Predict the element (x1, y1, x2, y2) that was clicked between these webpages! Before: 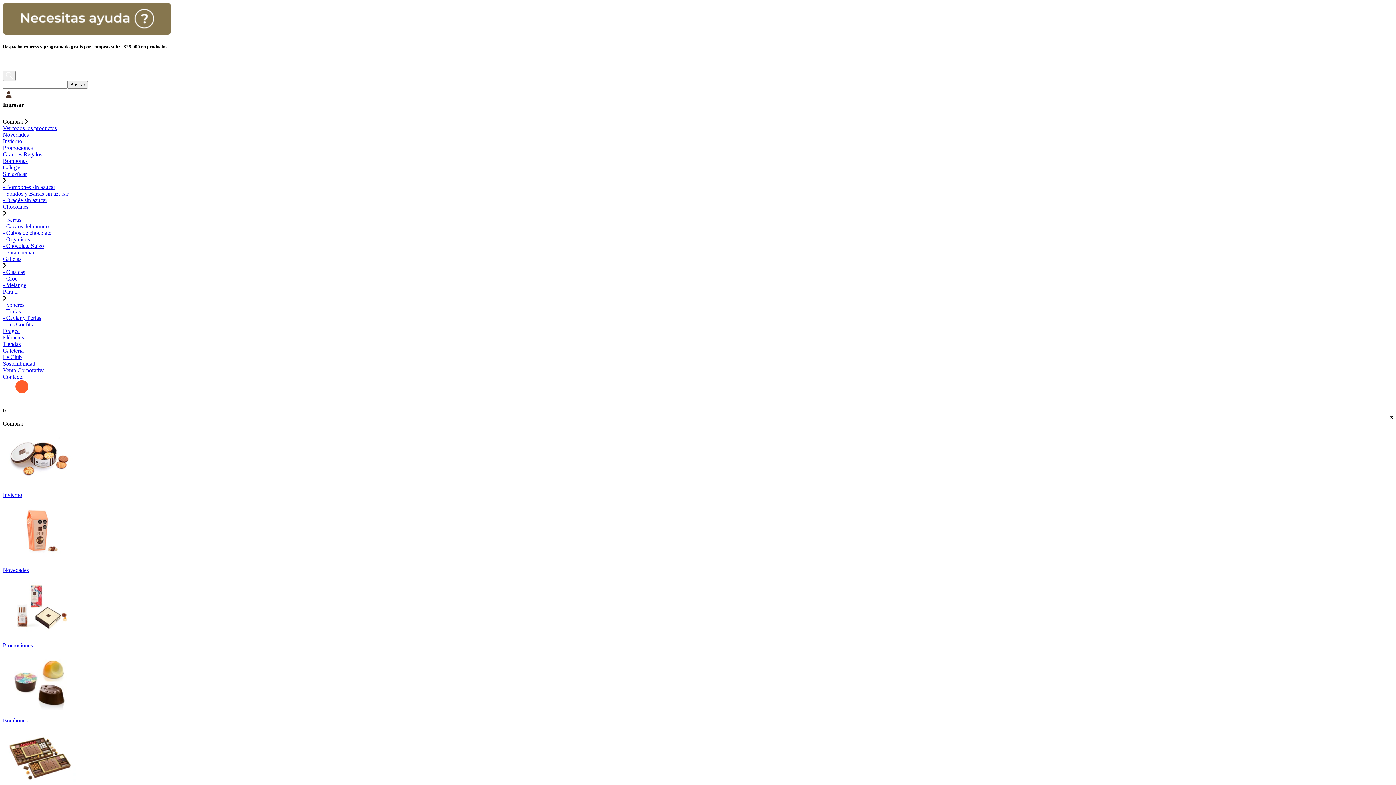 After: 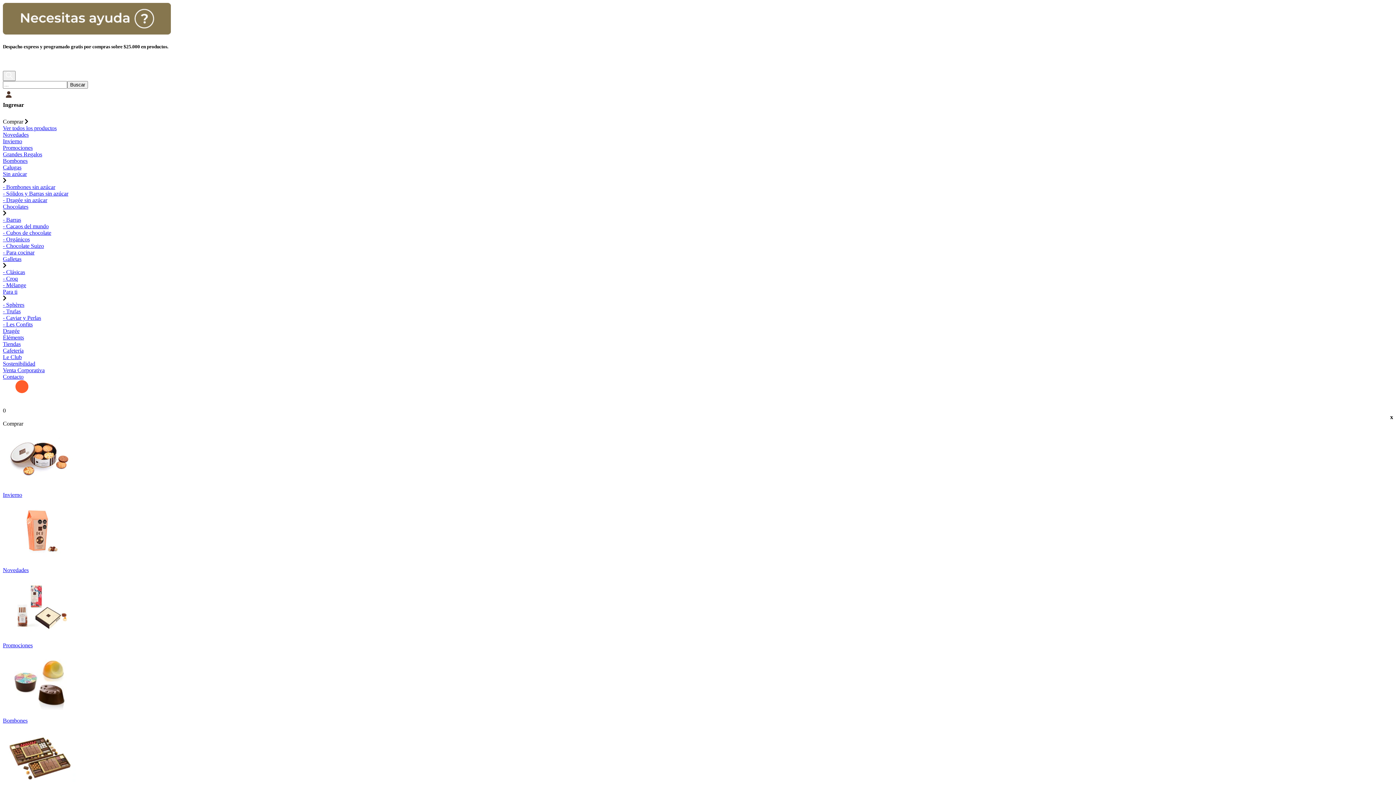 Action: label: Invierno bbox: (2, 138, 22, 144)